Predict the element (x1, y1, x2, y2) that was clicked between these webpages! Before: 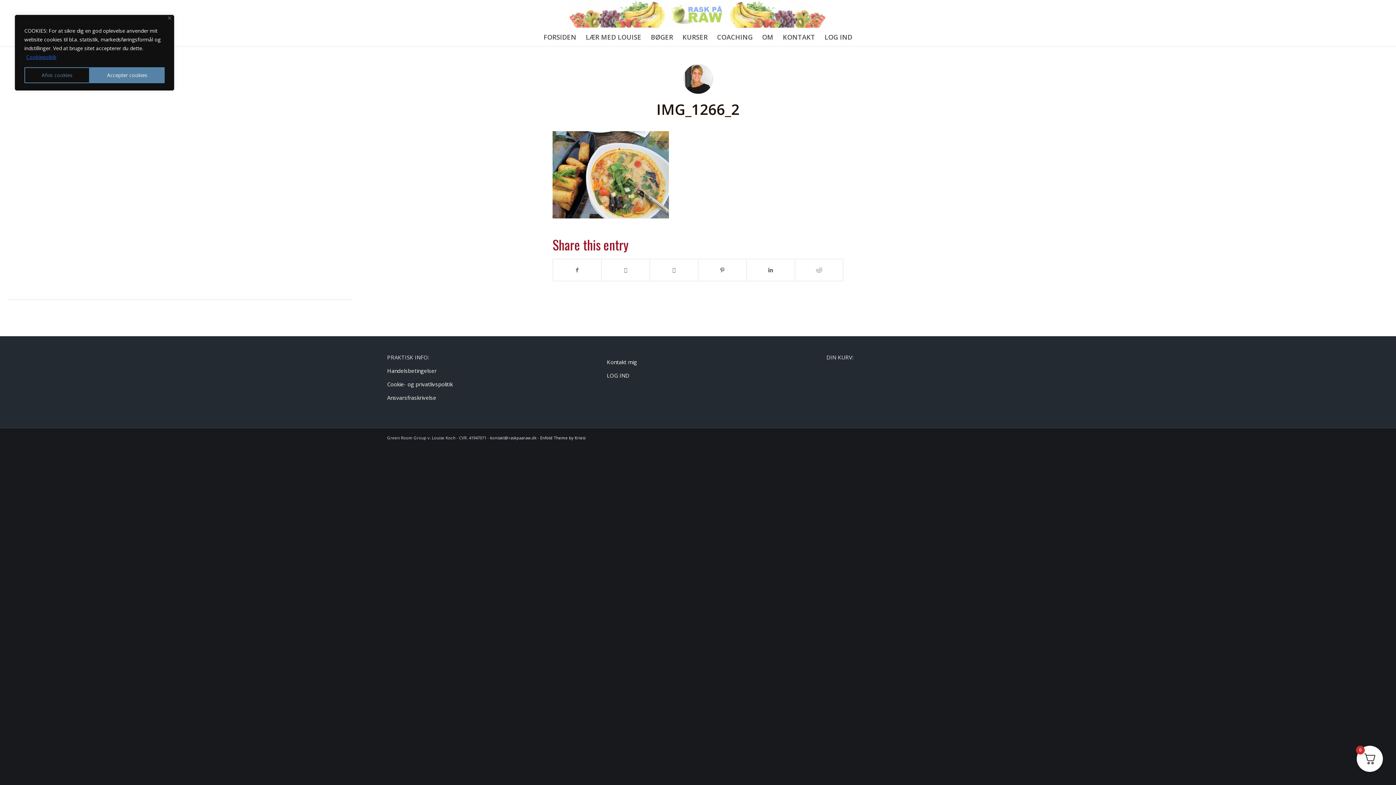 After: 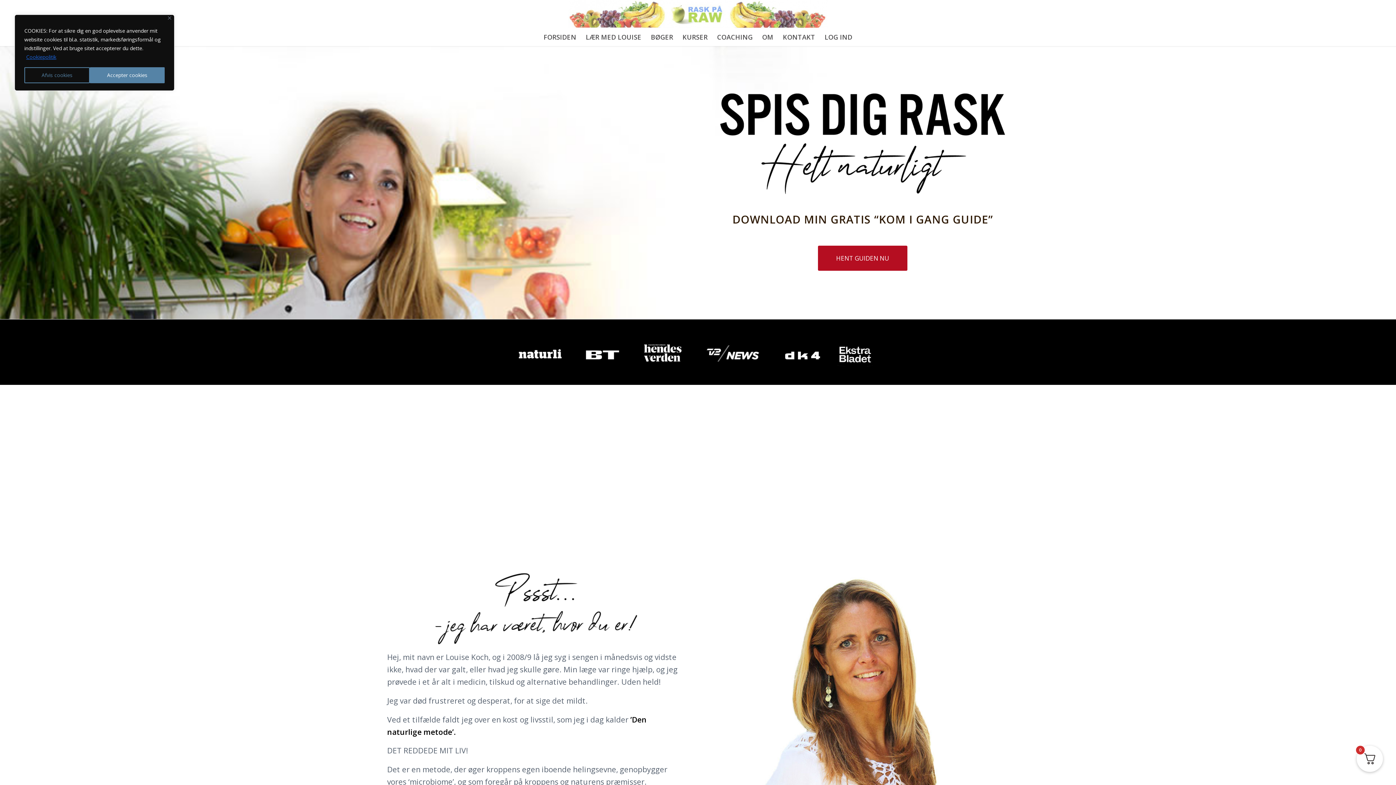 Action: bbox: (568, 0, 828, 28) label: Rask på Raw